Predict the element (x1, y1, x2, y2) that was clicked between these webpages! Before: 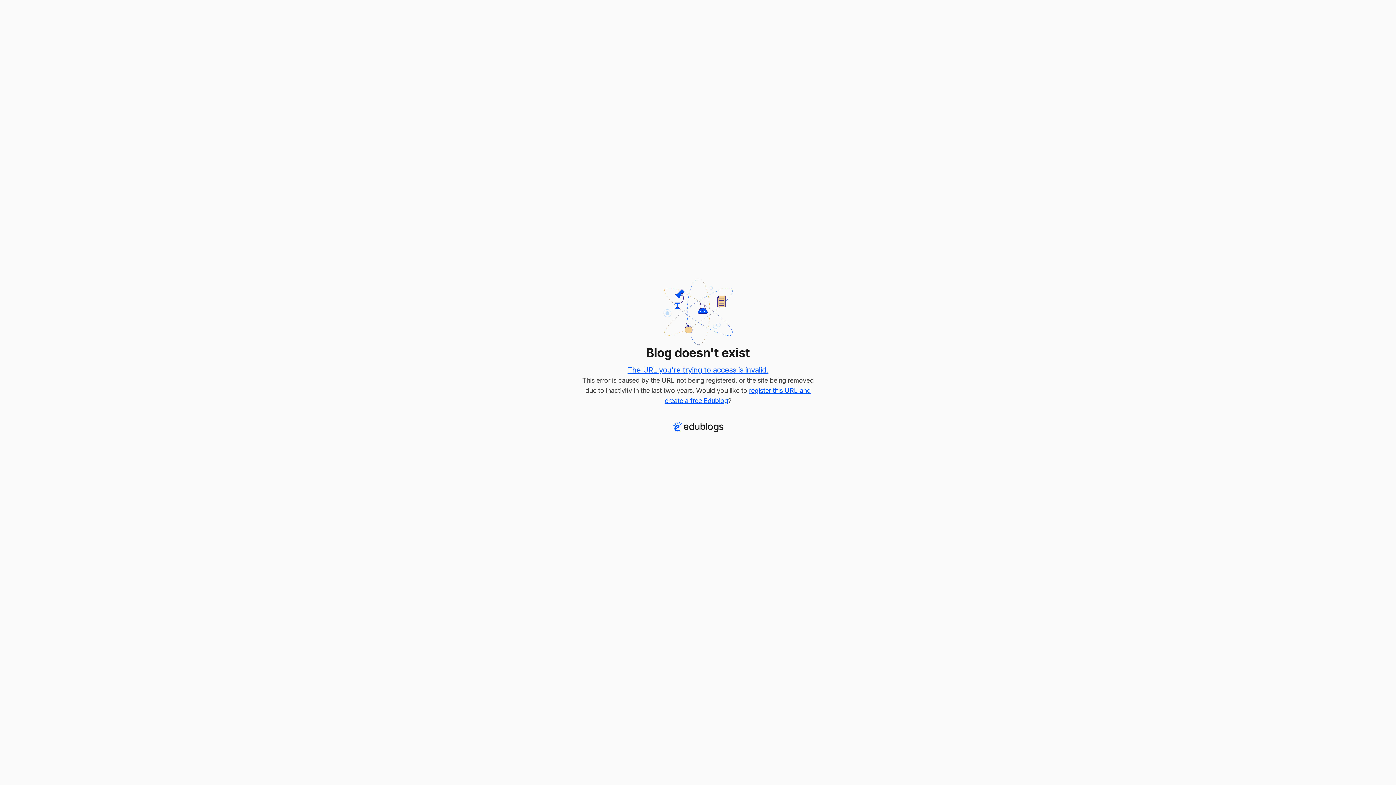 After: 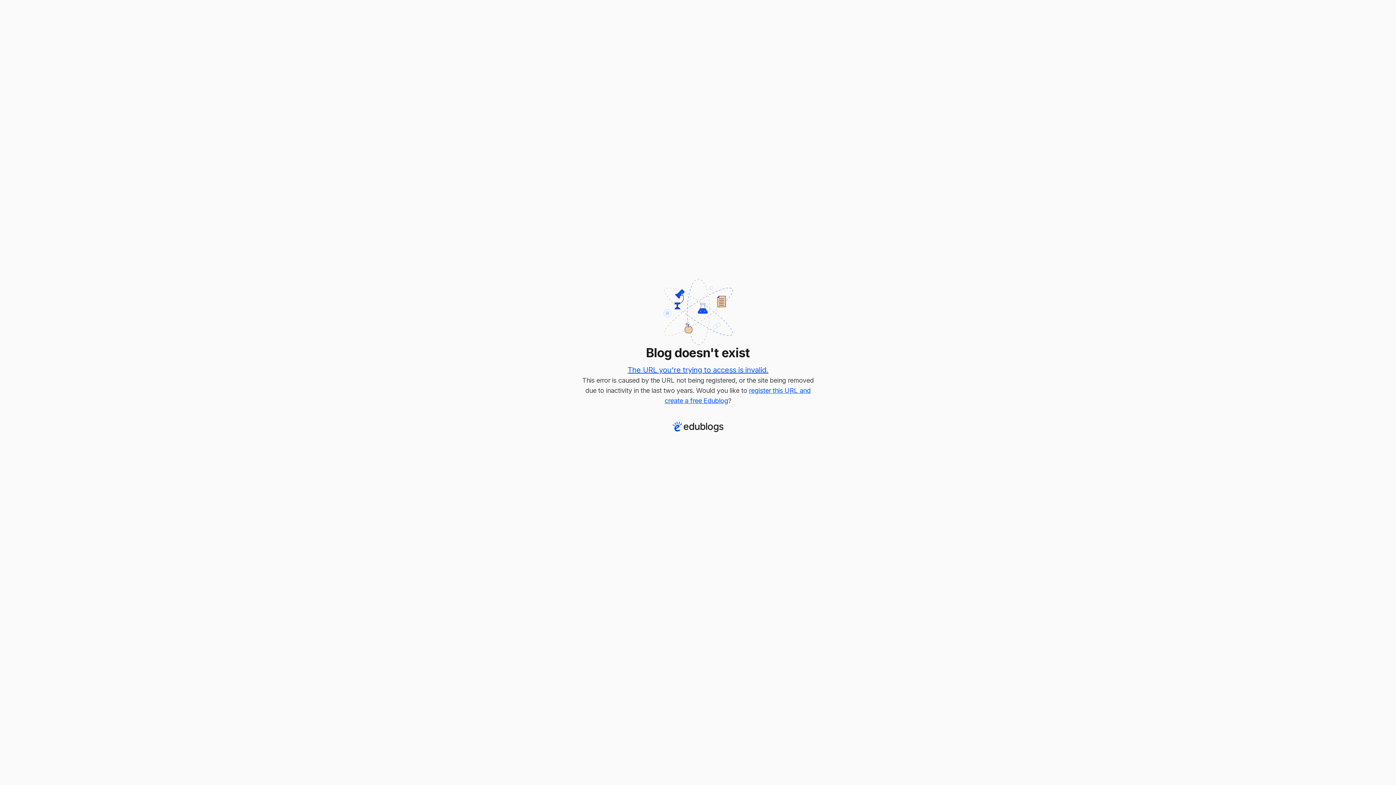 Action: label: The URL you're trying to access is invalid. bbox: (627, 365, 768, 374)